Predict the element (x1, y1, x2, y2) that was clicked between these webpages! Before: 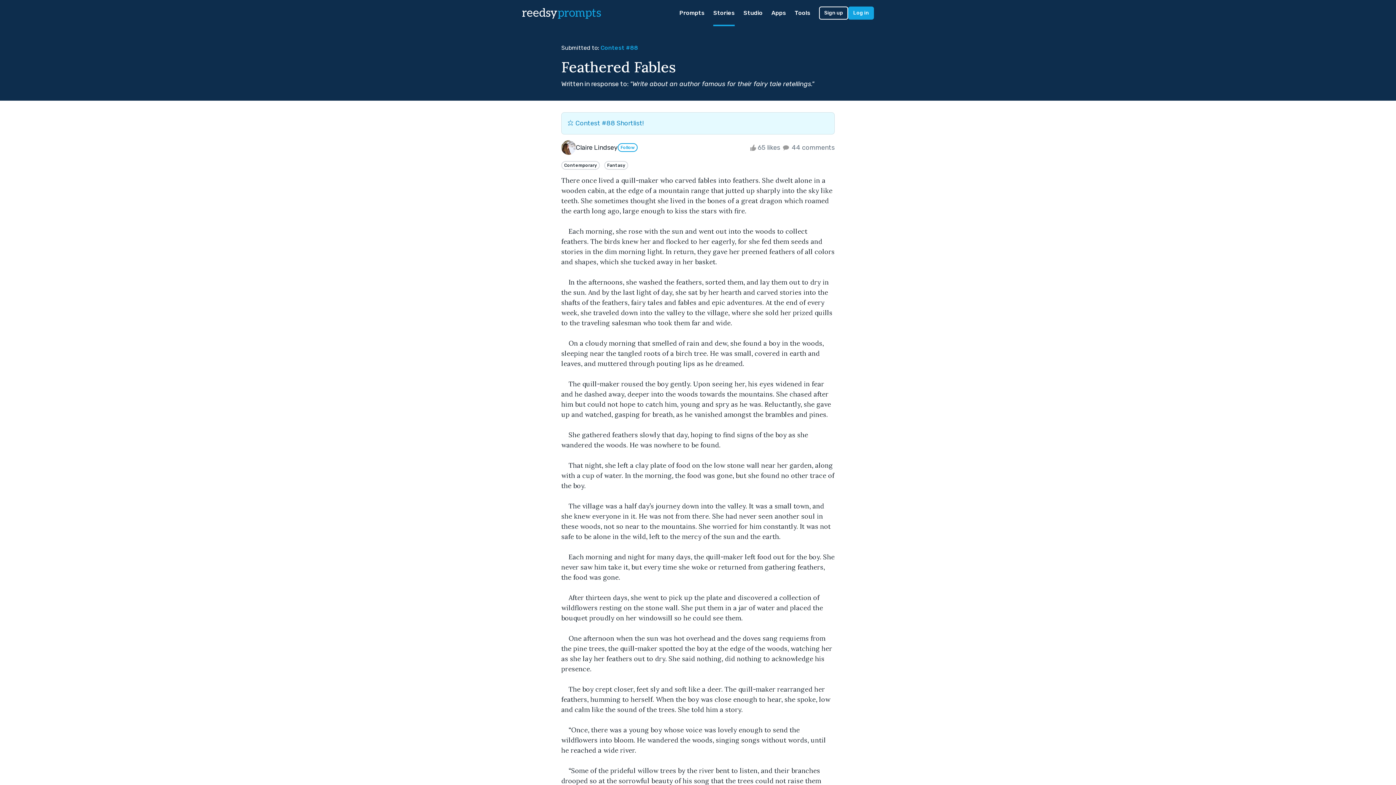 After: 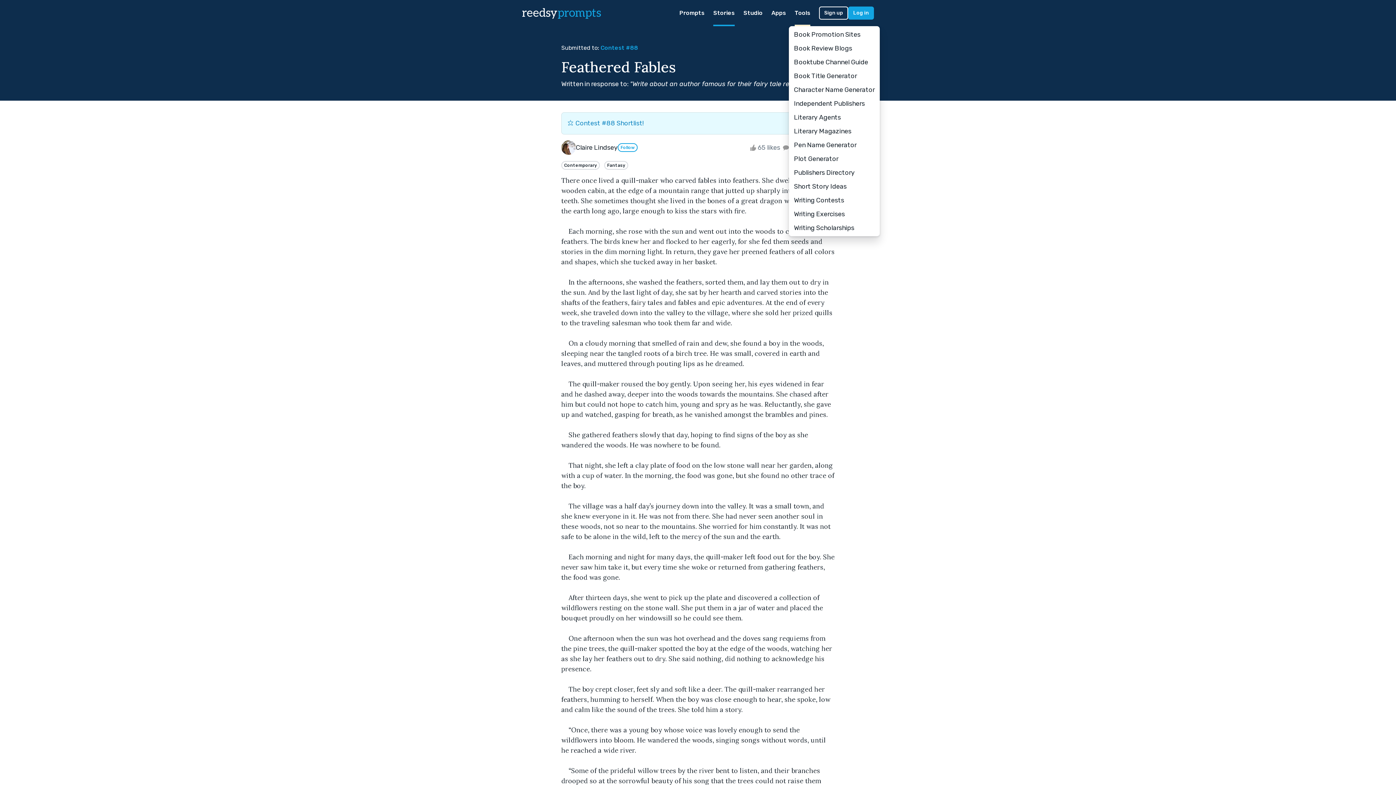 Action: bbox: (794, 0, 810, 26) label: Tools